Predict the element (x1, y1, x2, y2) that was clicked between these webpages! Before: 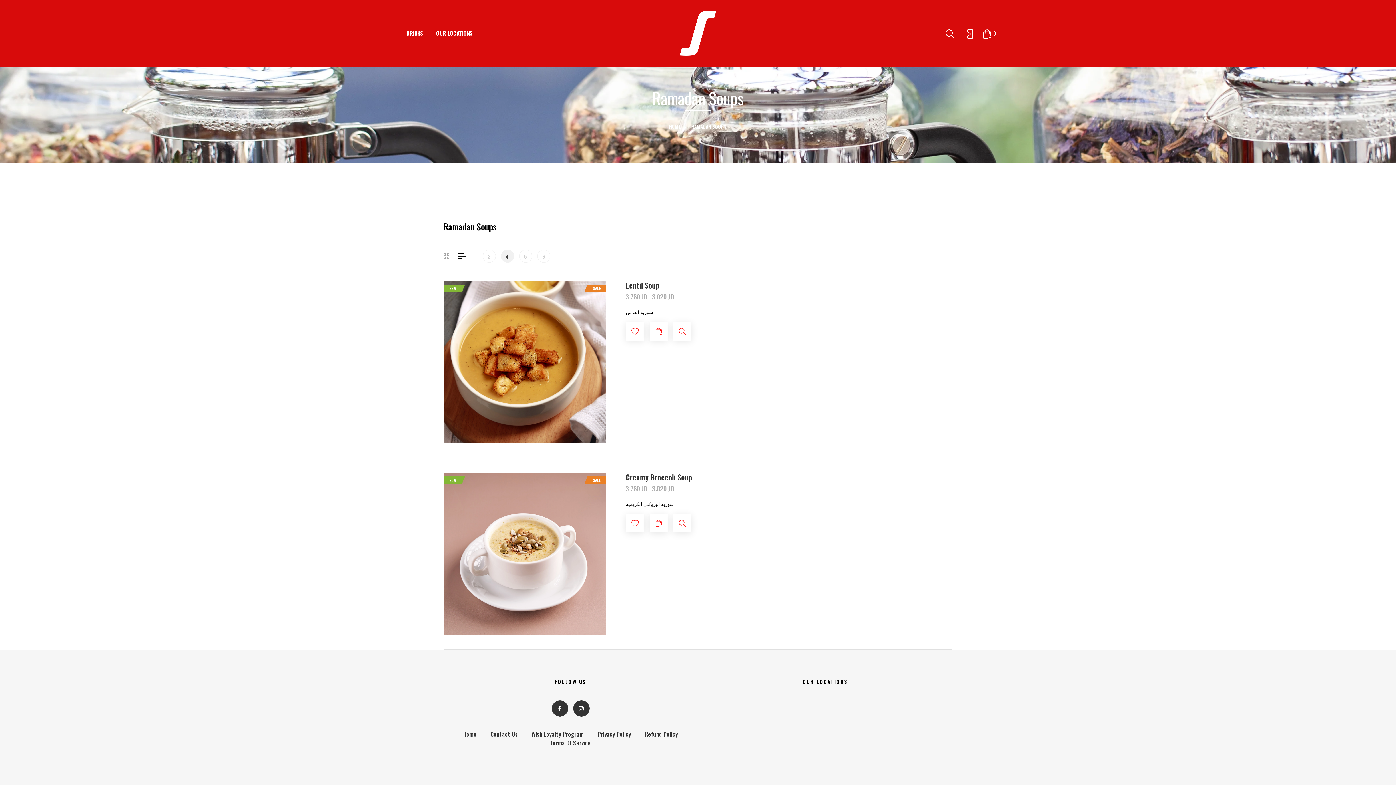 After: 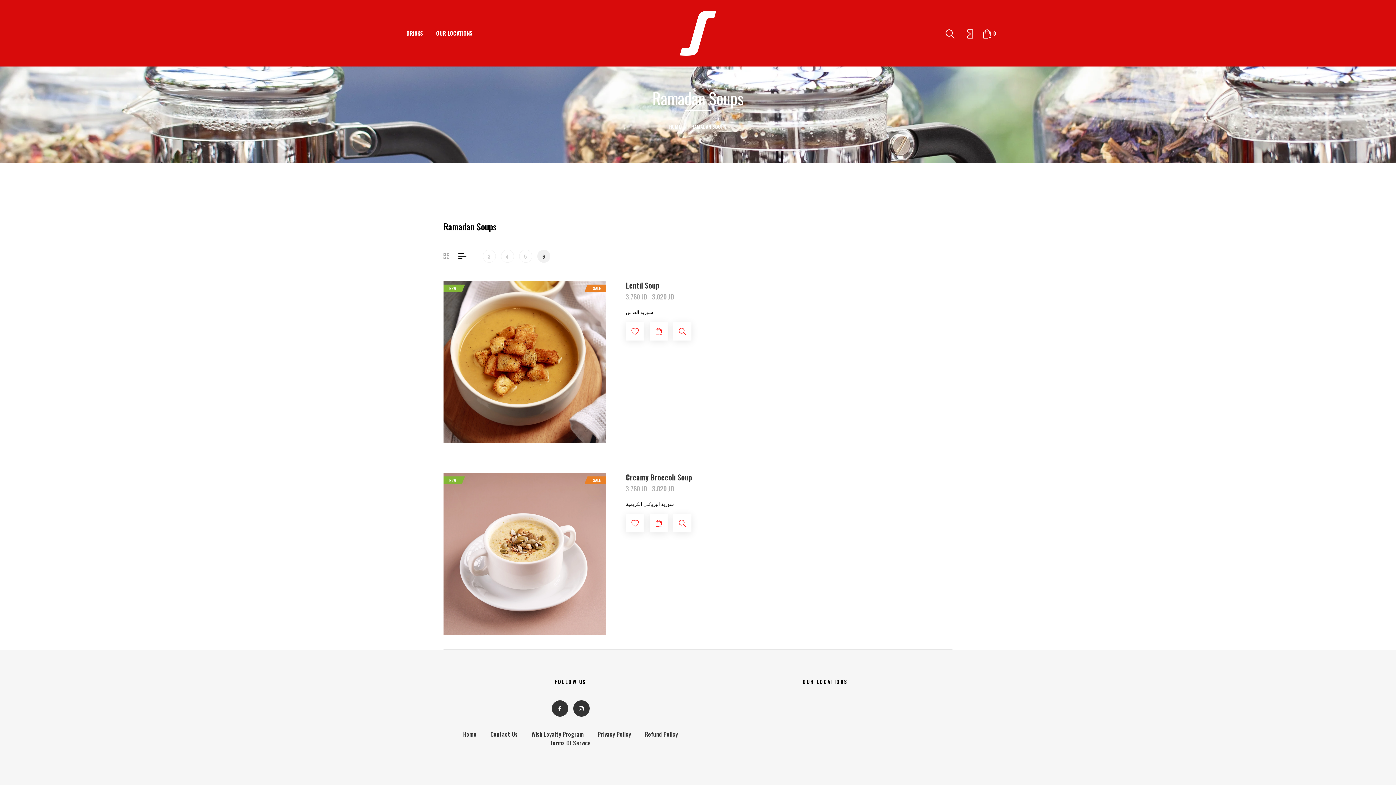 Action: bbox: (537, 249, 550, 262) label: 6